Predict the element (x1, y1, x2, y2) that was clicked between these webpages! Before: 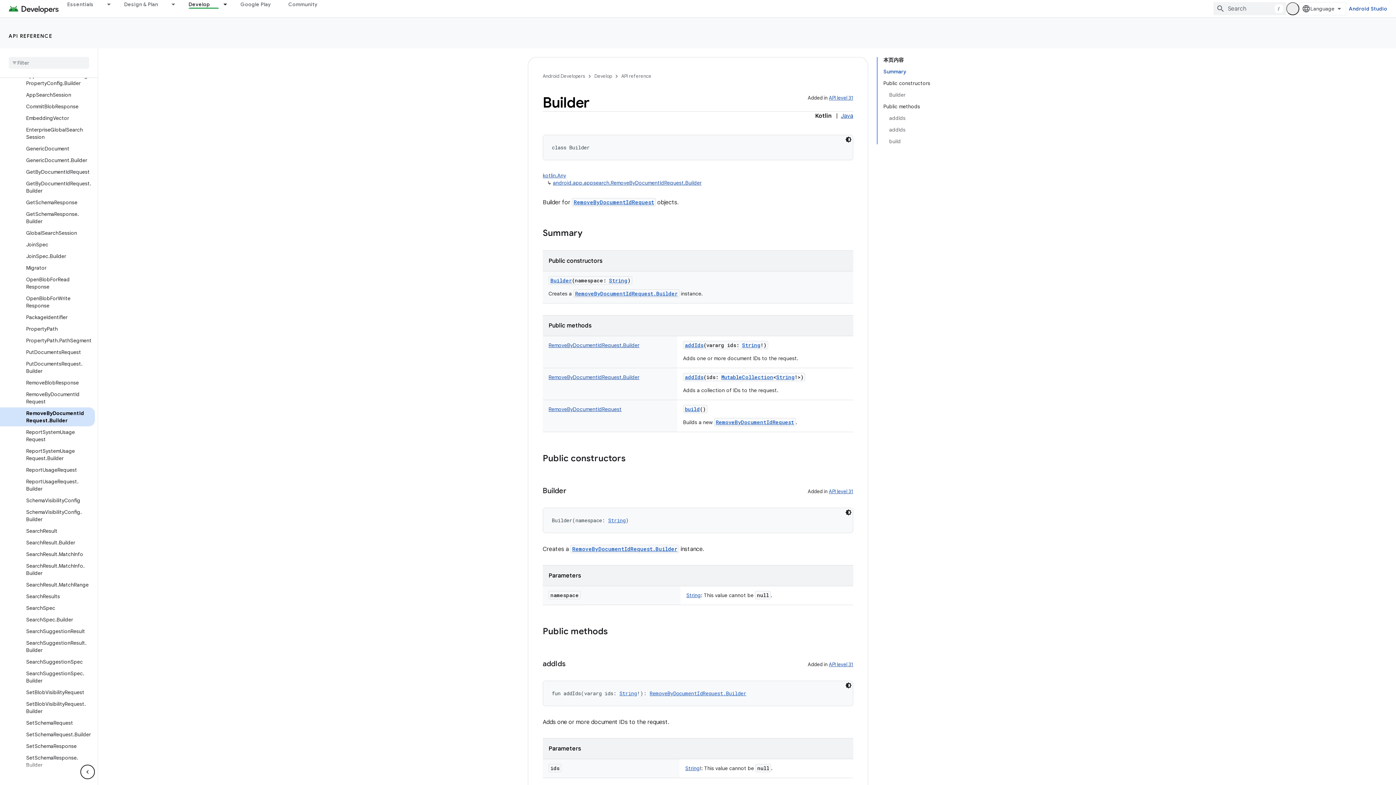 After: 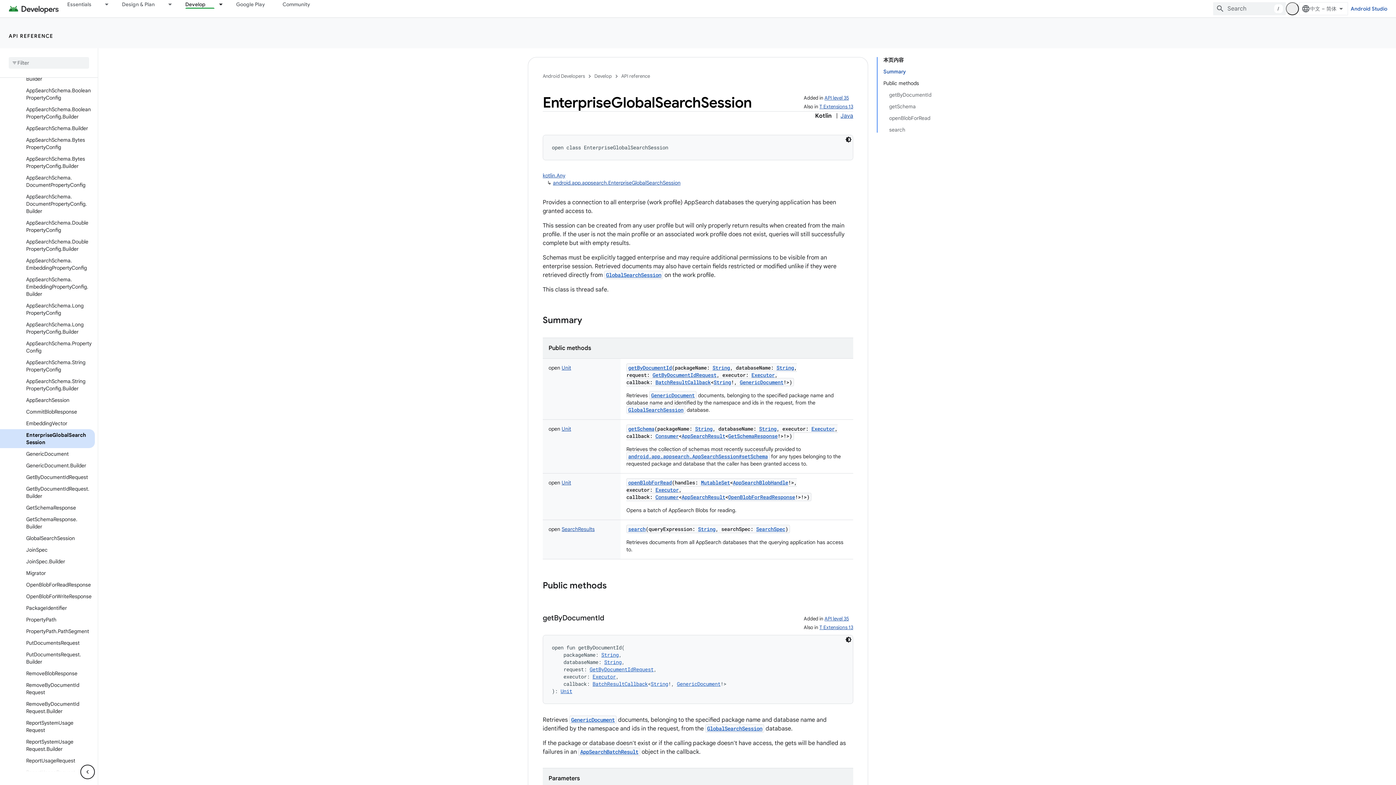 Action: label: EnterpriseGlobalSearchSession bbox: (0, 124, 94, 142)